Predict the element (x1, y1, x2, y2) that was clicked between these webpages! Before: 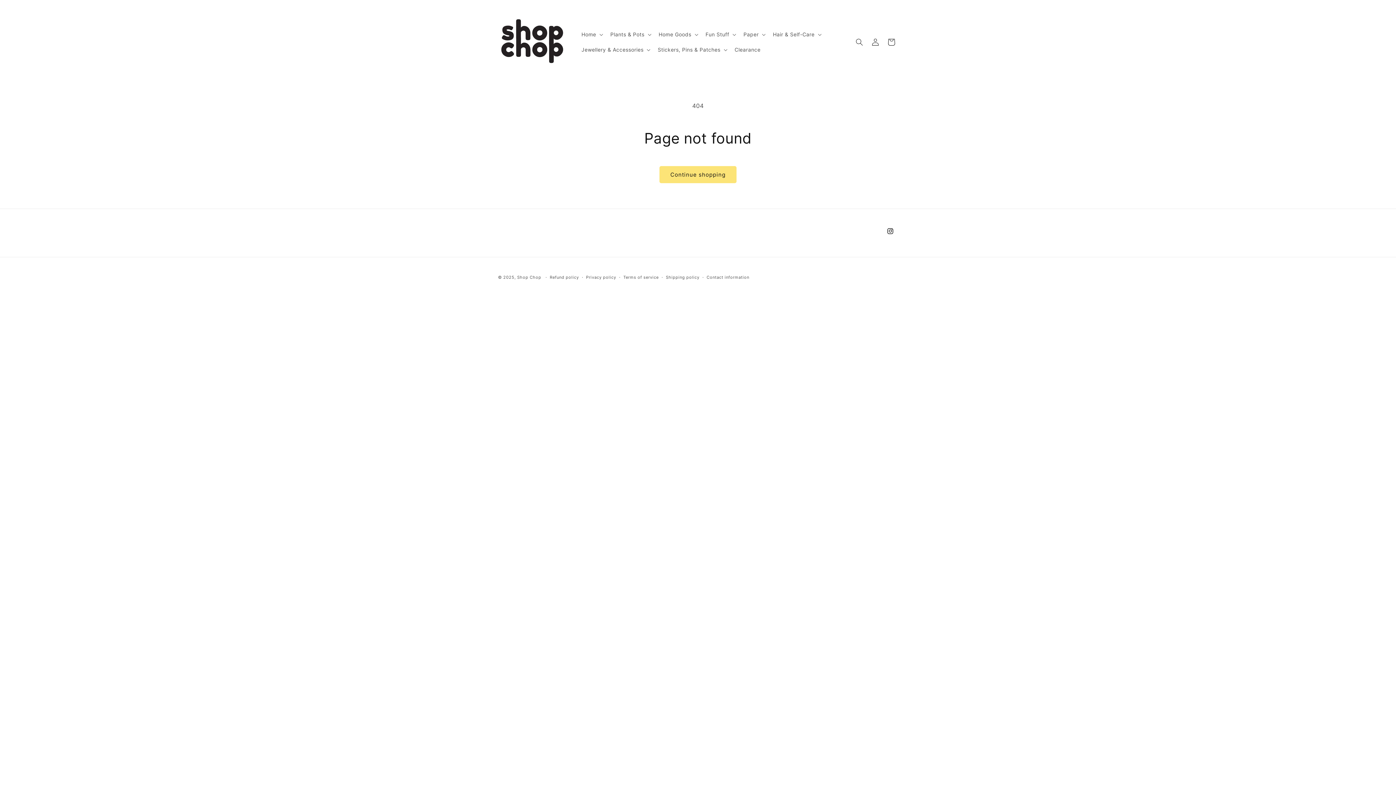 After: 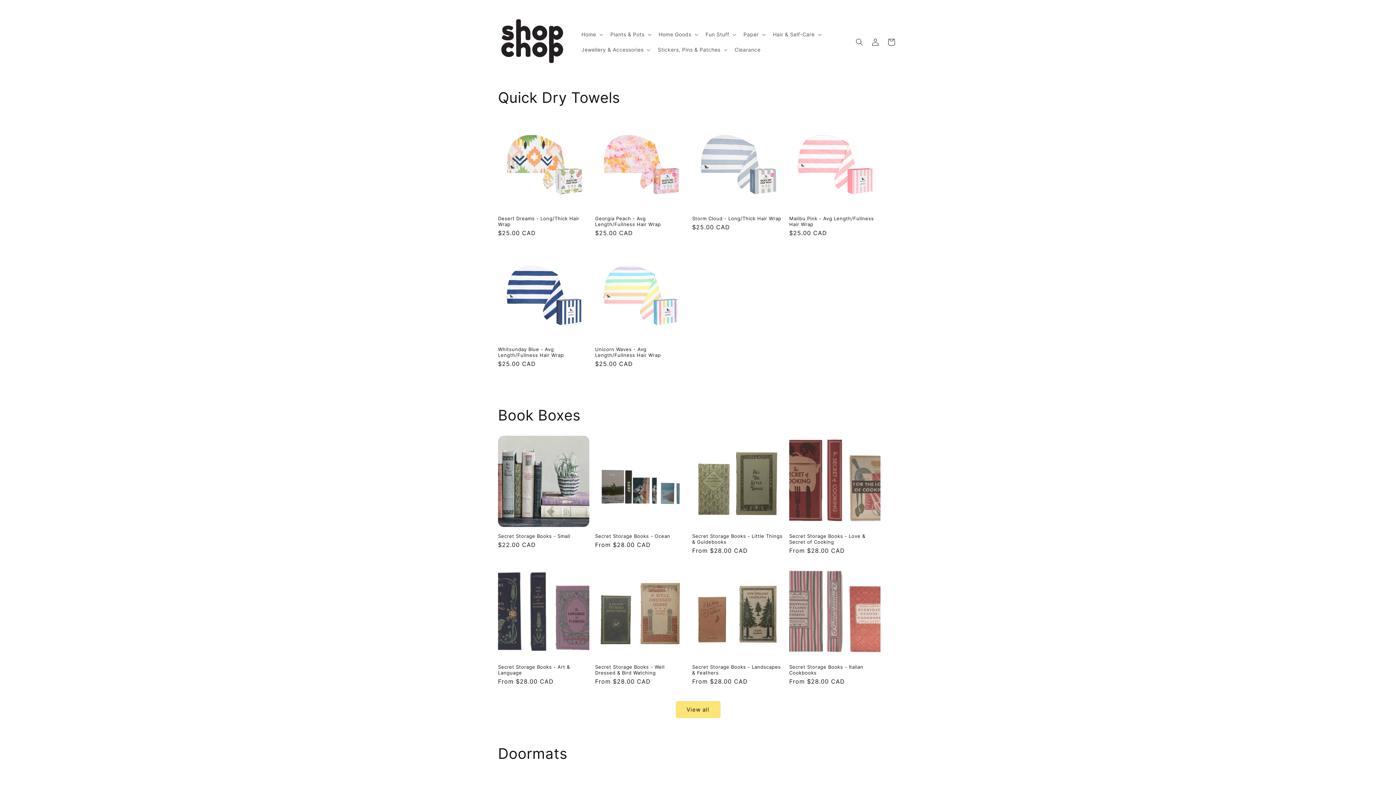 Action: label: Shop Chop bbox: (517, 274, 541, 280)